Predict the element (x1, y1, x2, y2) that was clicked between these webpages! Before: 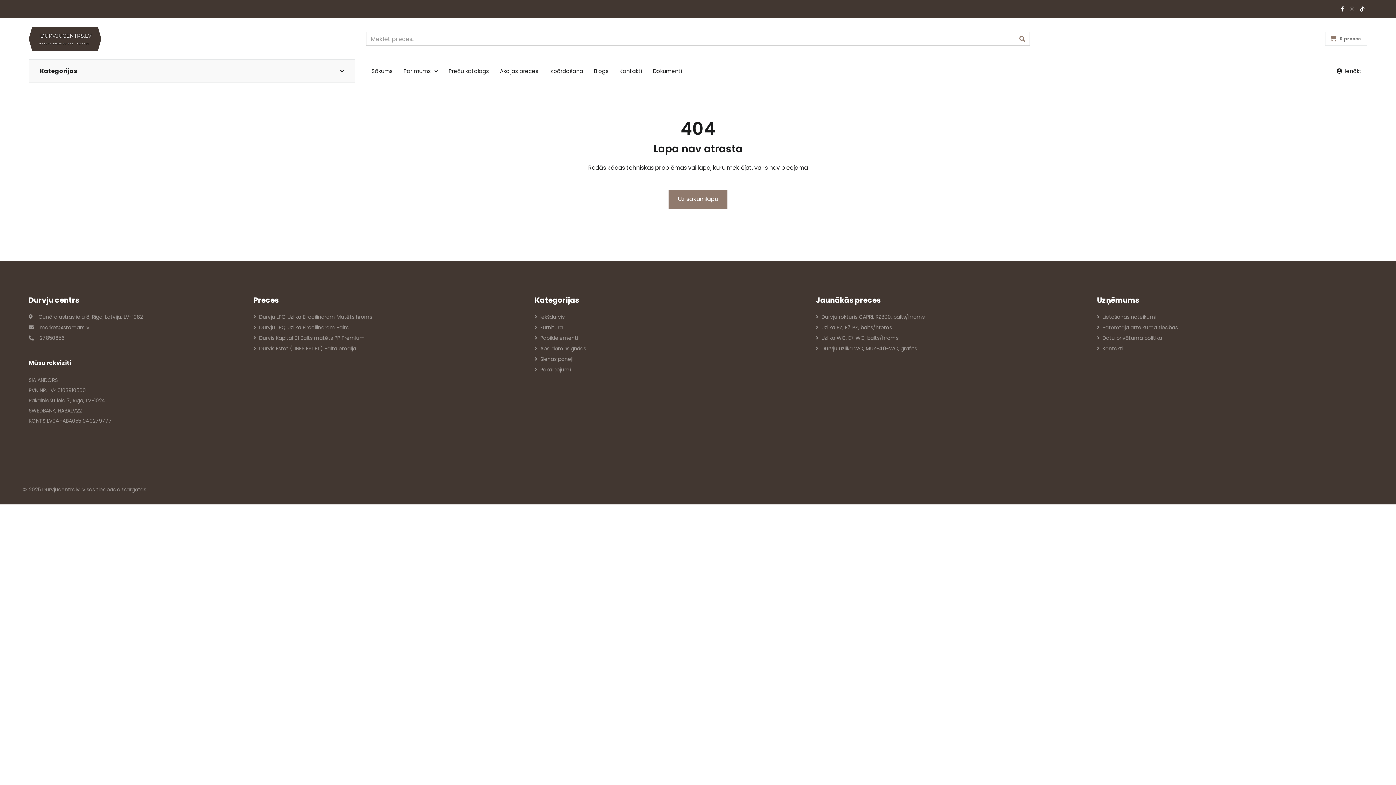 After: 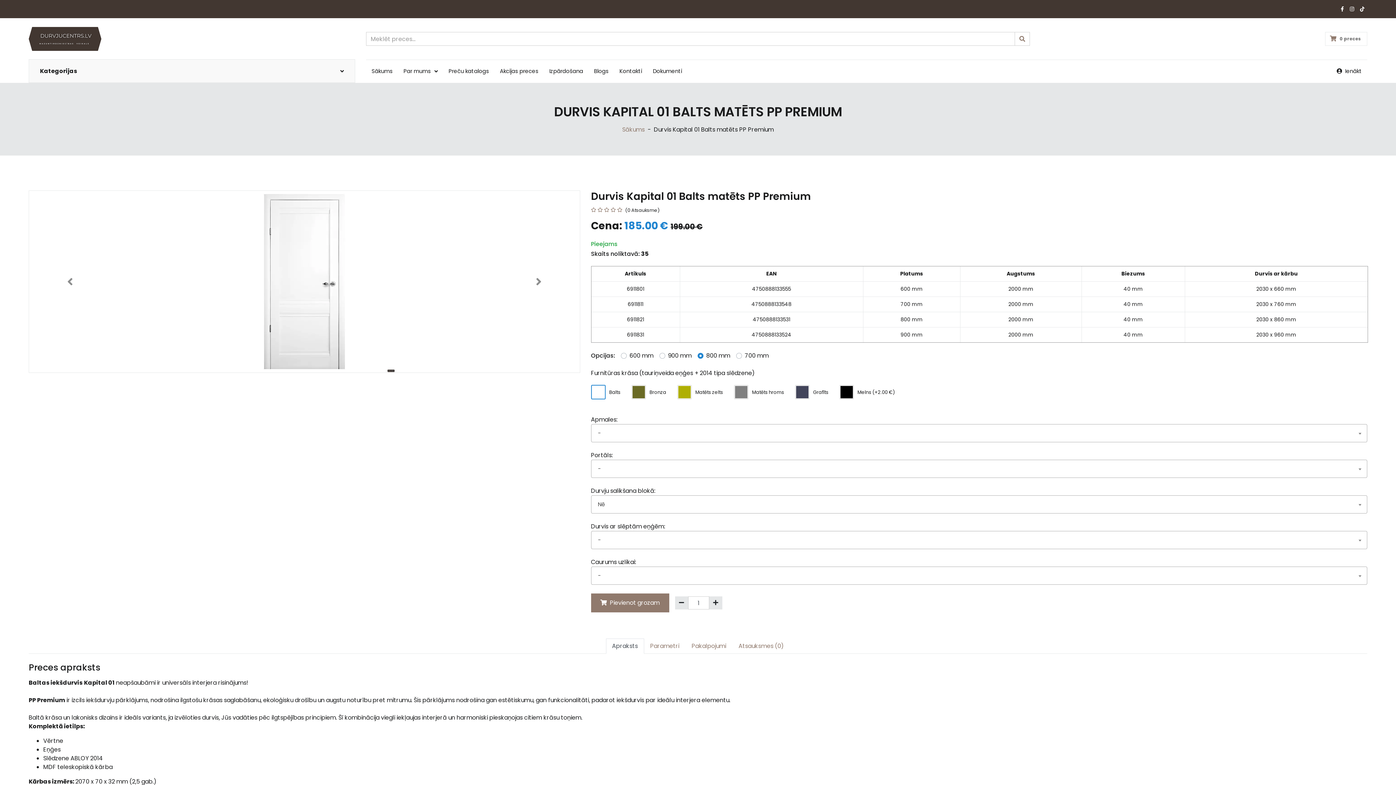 Action: bbox: (253, 334, 523, 342) label: Durvis Kapital 01 Balts matēts PP Premium